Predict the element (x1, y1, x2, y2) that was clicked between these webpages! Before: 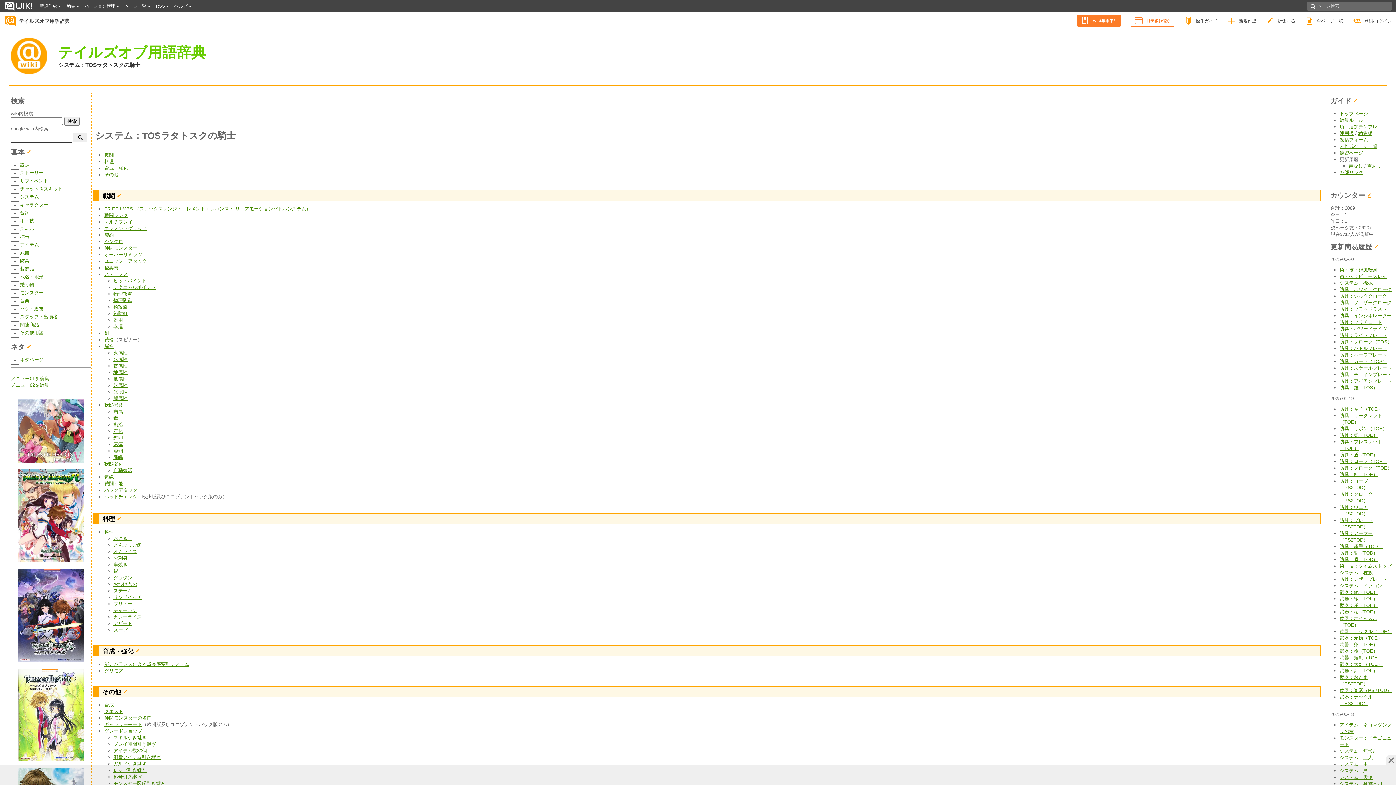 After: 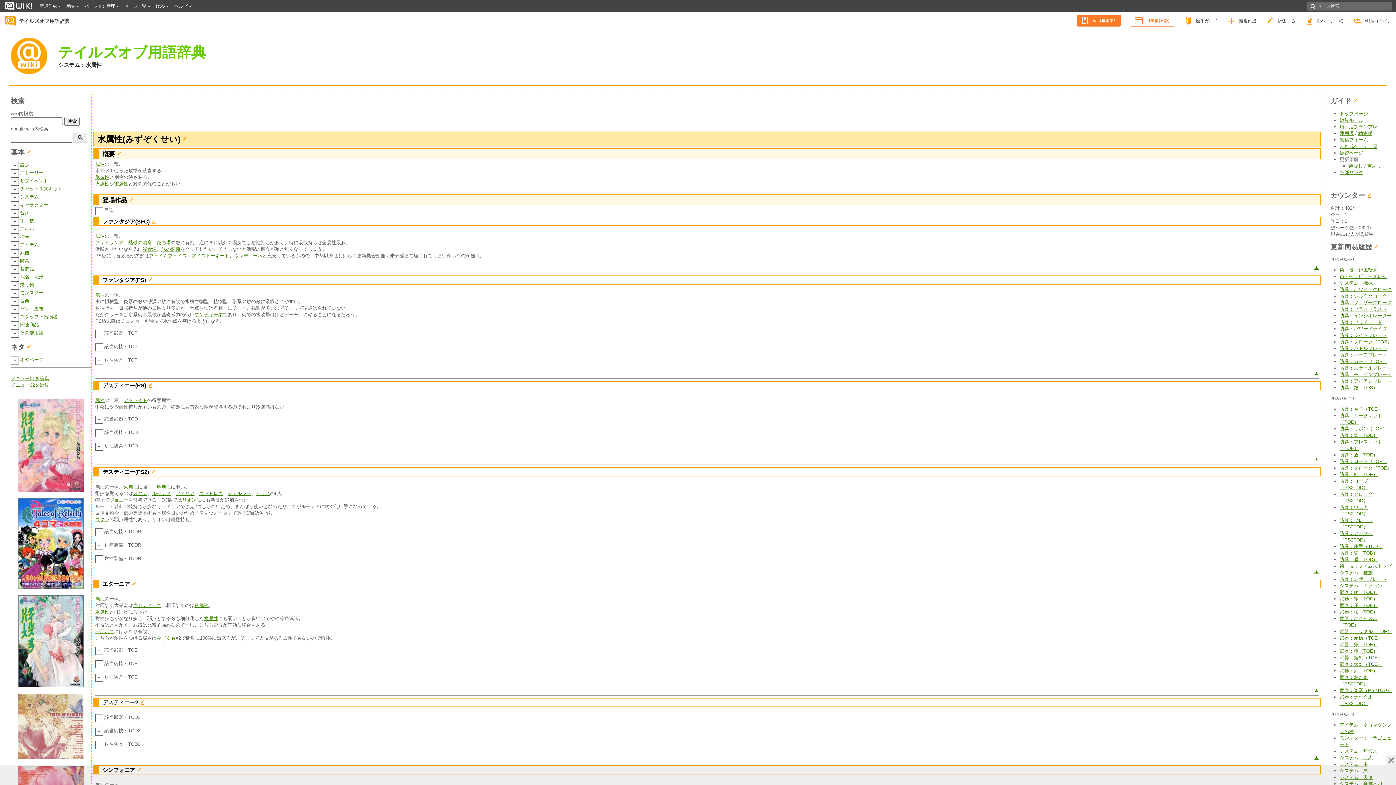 Action: label: 水属性 bbox: (113, 356, 127, 362)